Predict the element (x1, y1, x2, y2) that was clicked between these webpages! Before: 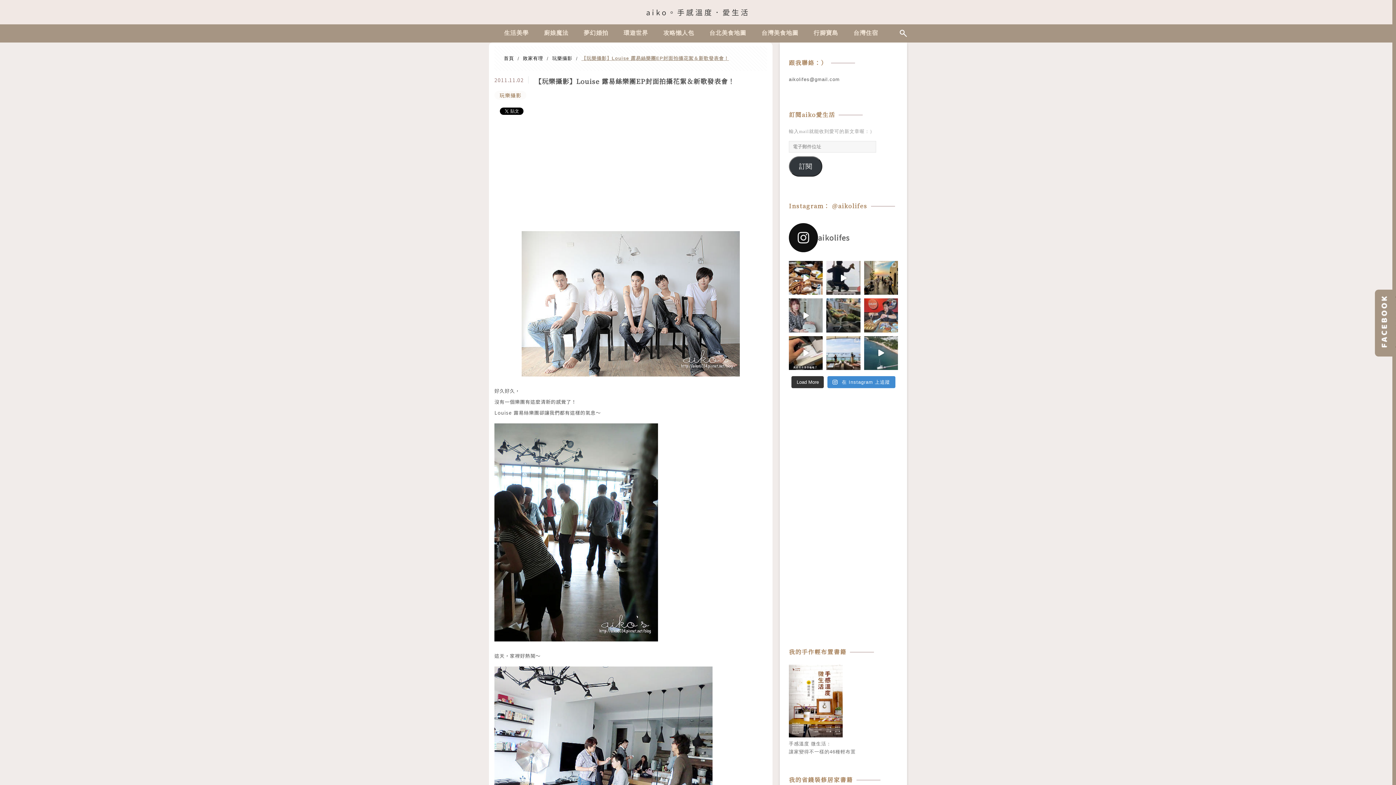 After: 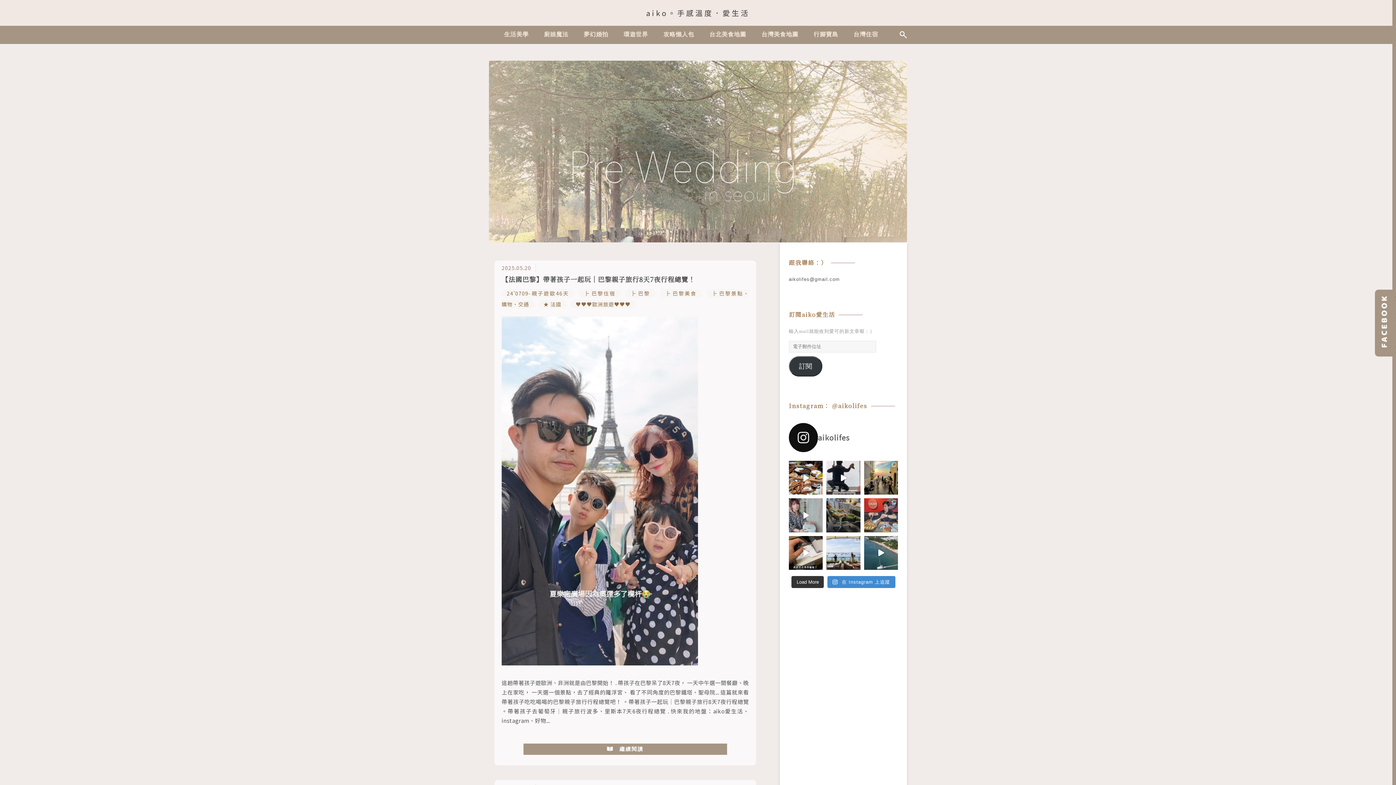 Action: bbox: (0, 5, 1396, 18) label: aiko。手感溫度．愛生活